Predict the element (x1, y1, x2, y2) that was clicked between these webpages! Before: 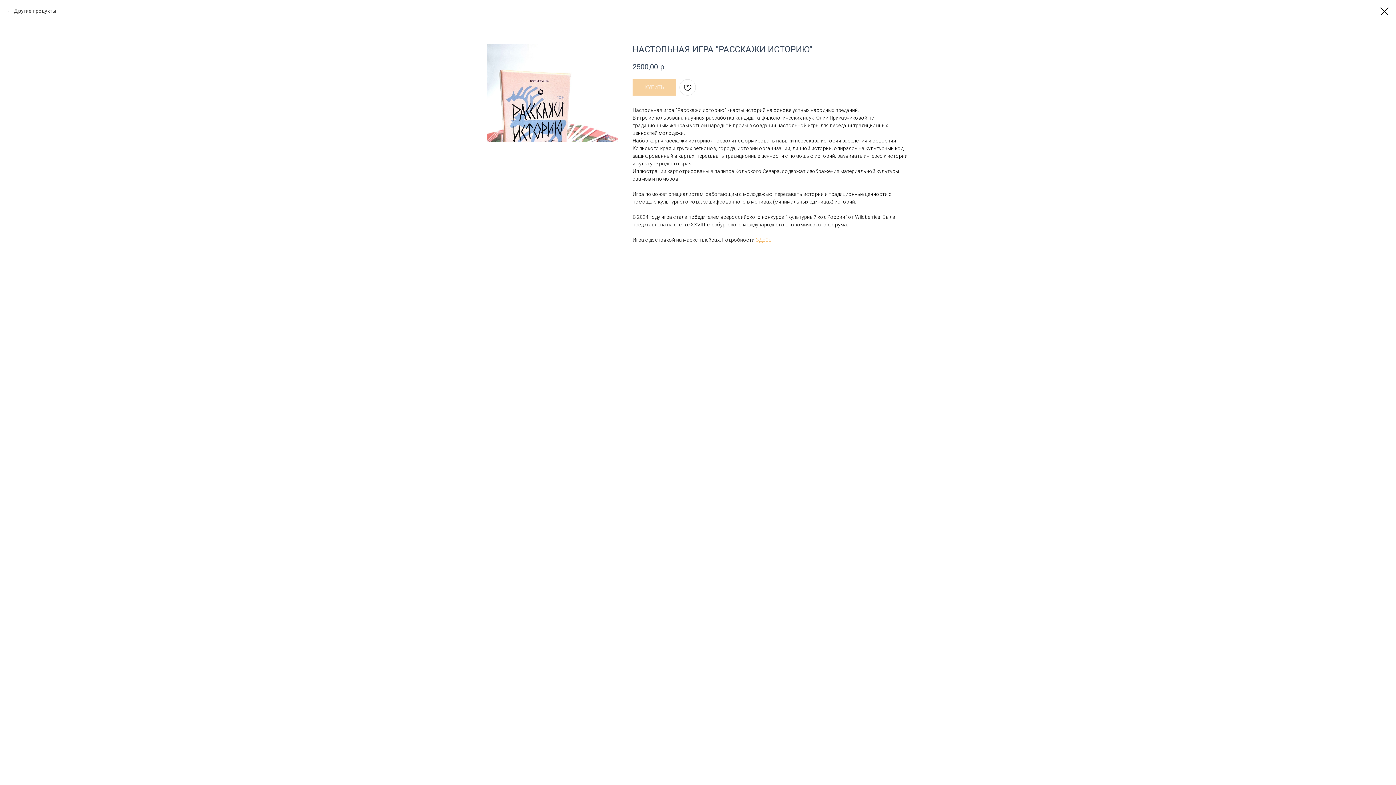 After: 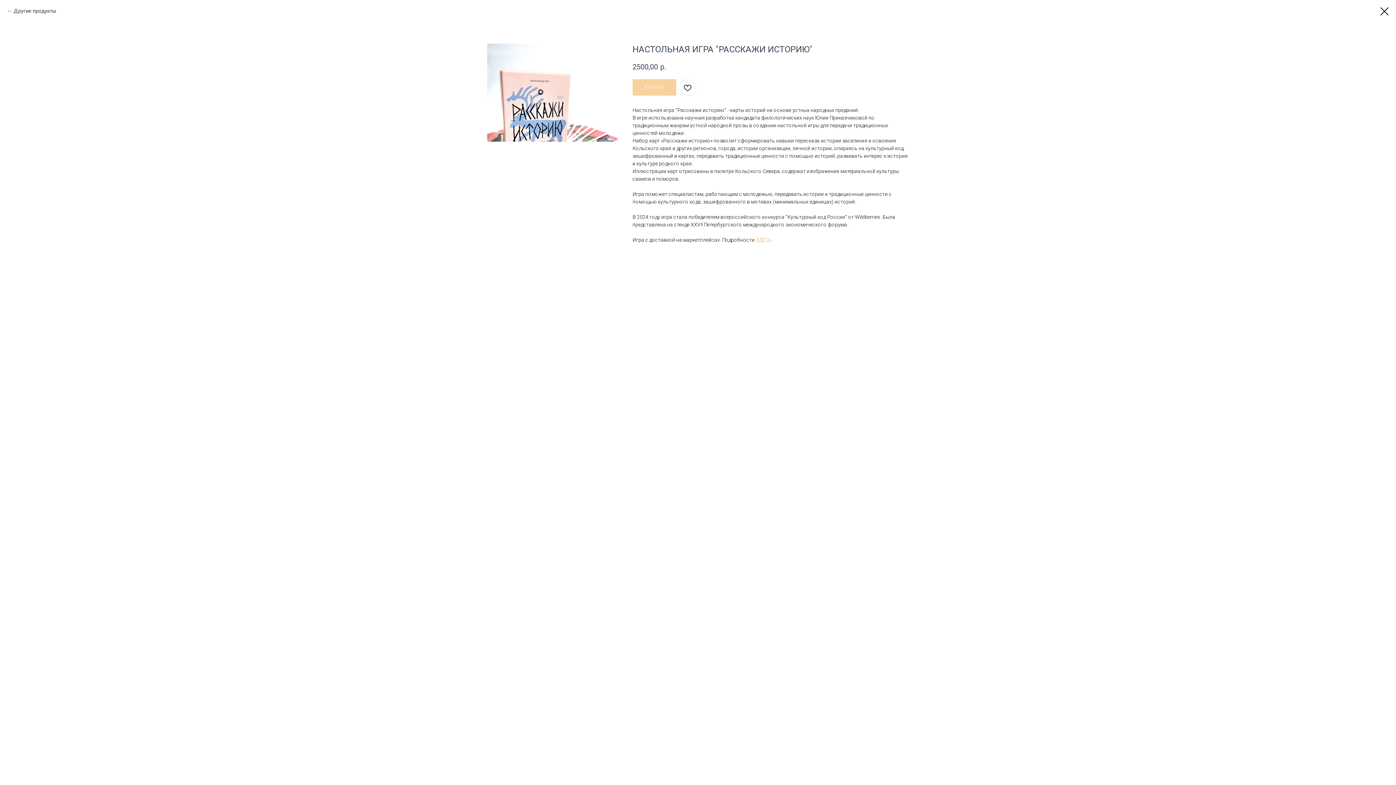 Action: label: ЗДЕСЬ bbox: (756, 237, 772, 242)